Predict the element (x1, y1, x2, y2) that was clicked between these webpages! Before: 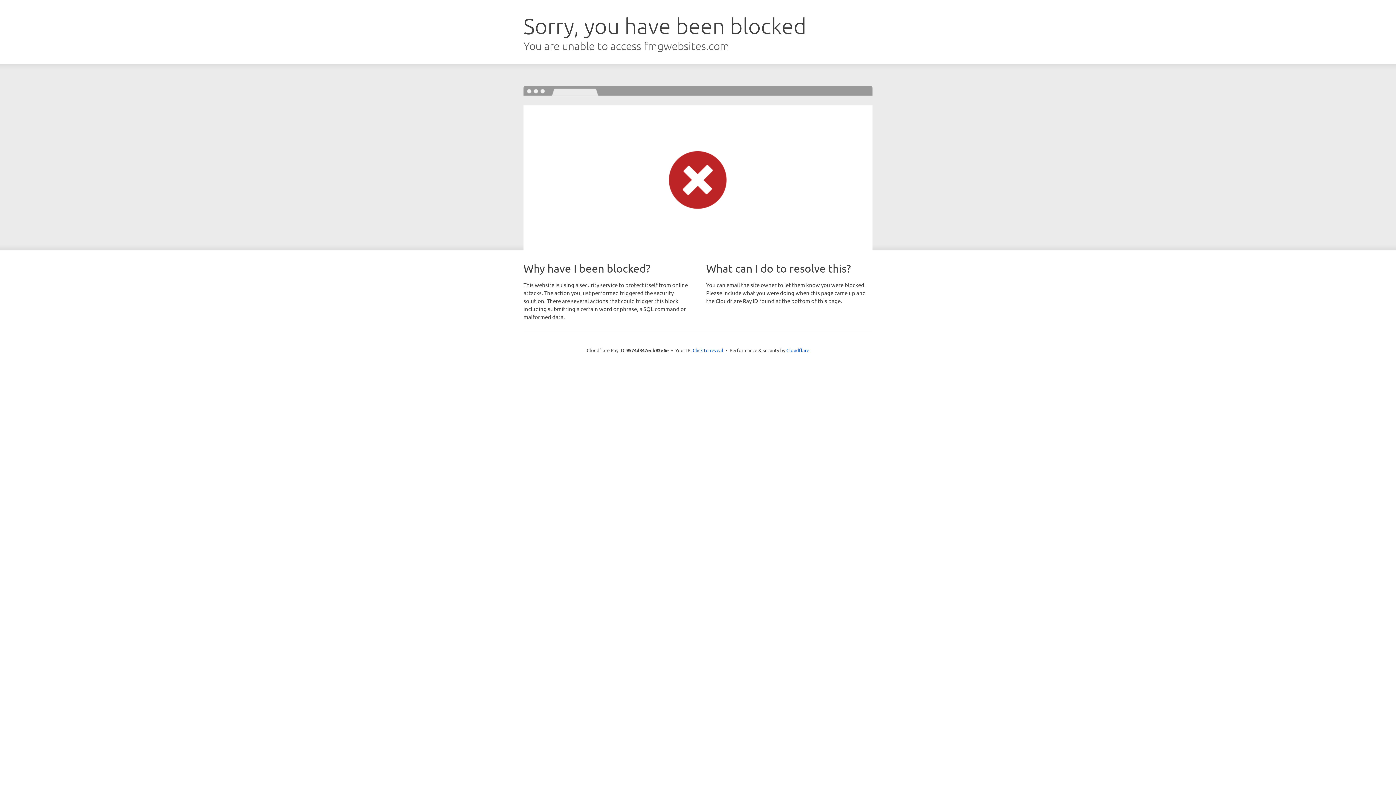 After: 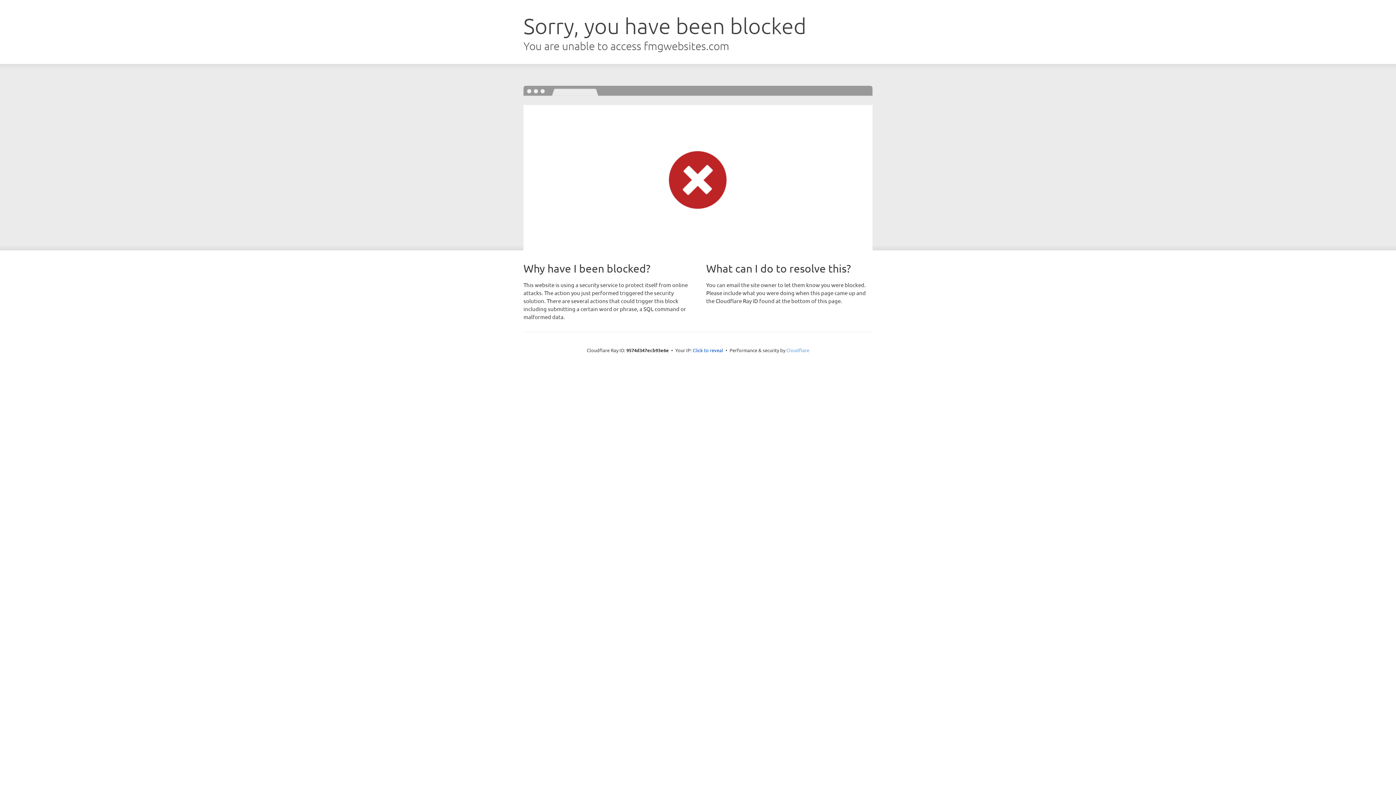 Action: label: Cloudflare bbox: (786, 347, 809, 353)